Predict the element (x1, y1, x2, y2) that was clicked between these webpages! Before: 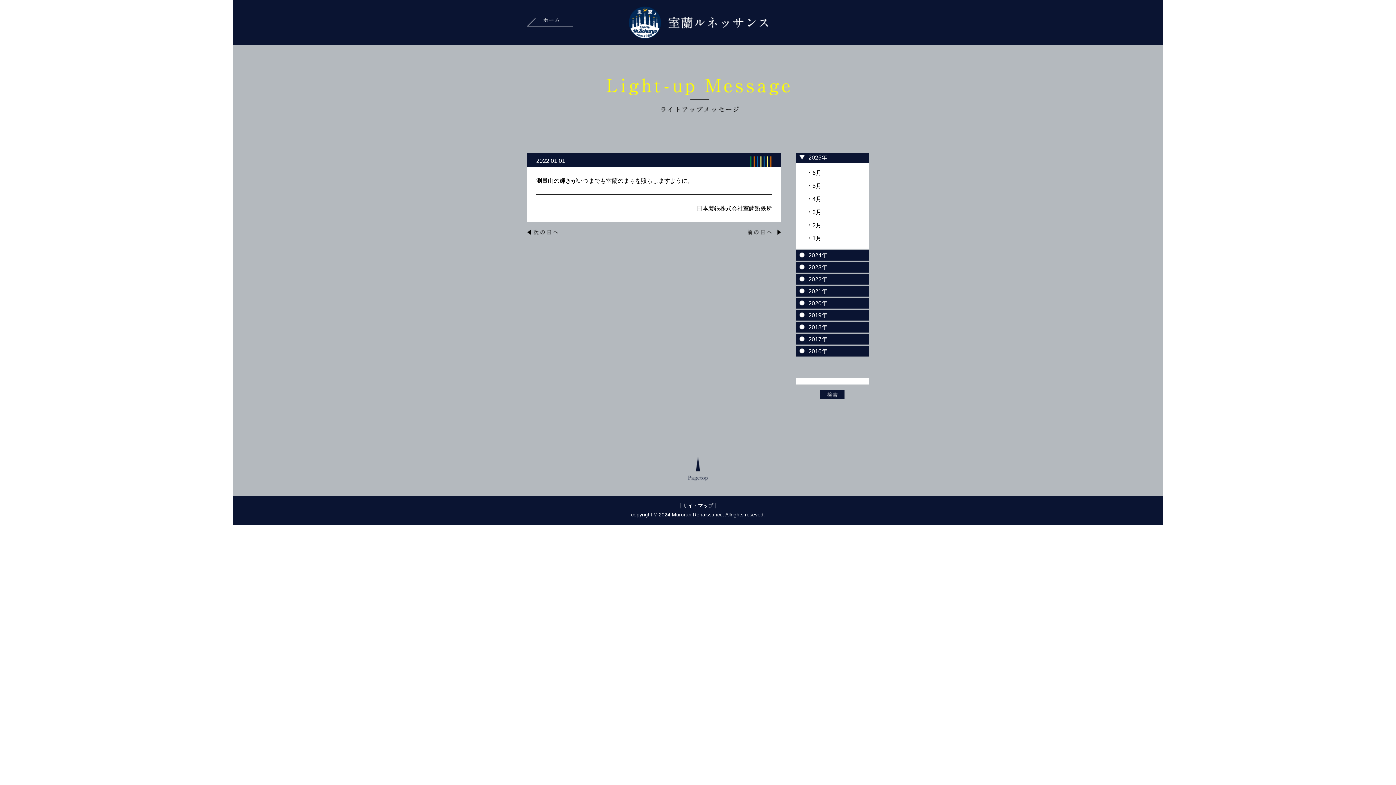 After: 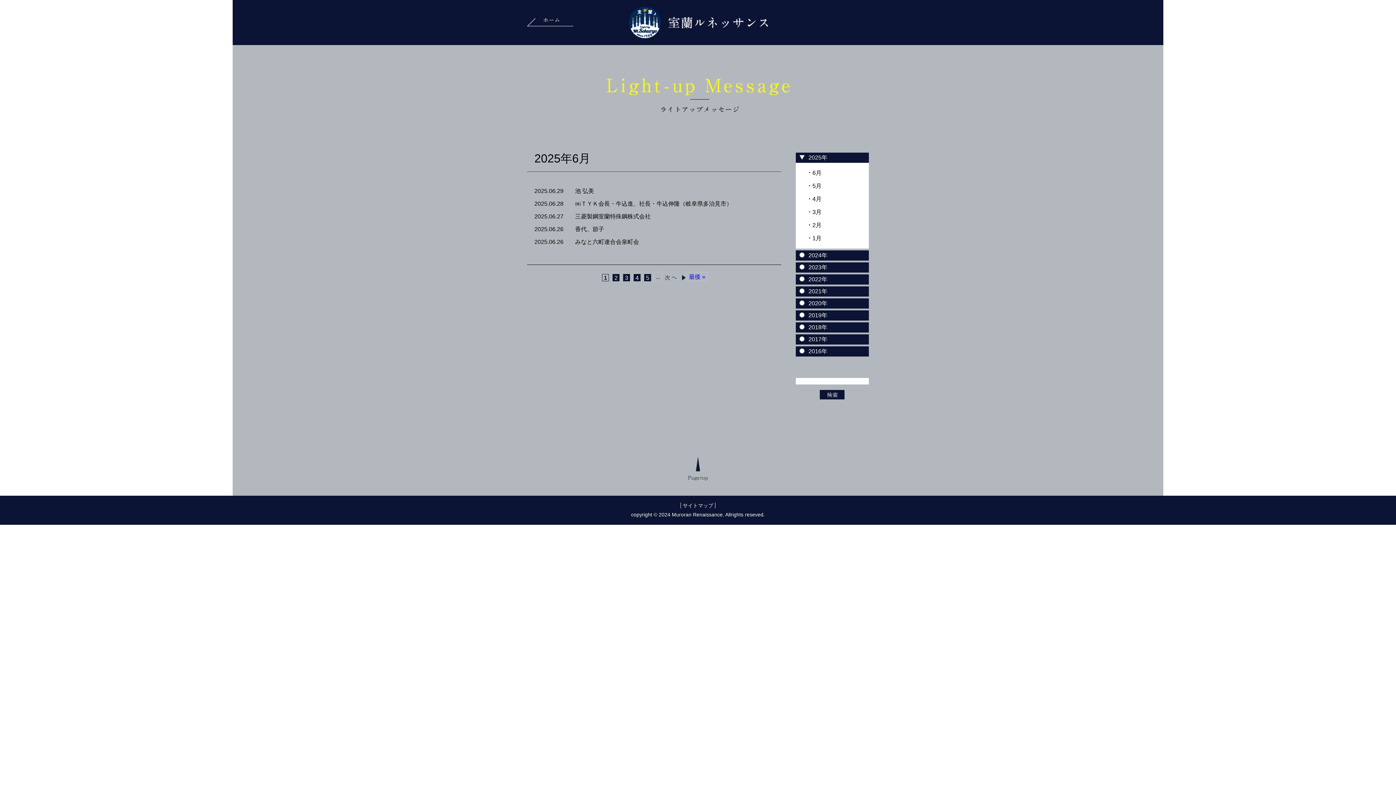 Action: bbox: (812, 169, 821, 176) label: 6月